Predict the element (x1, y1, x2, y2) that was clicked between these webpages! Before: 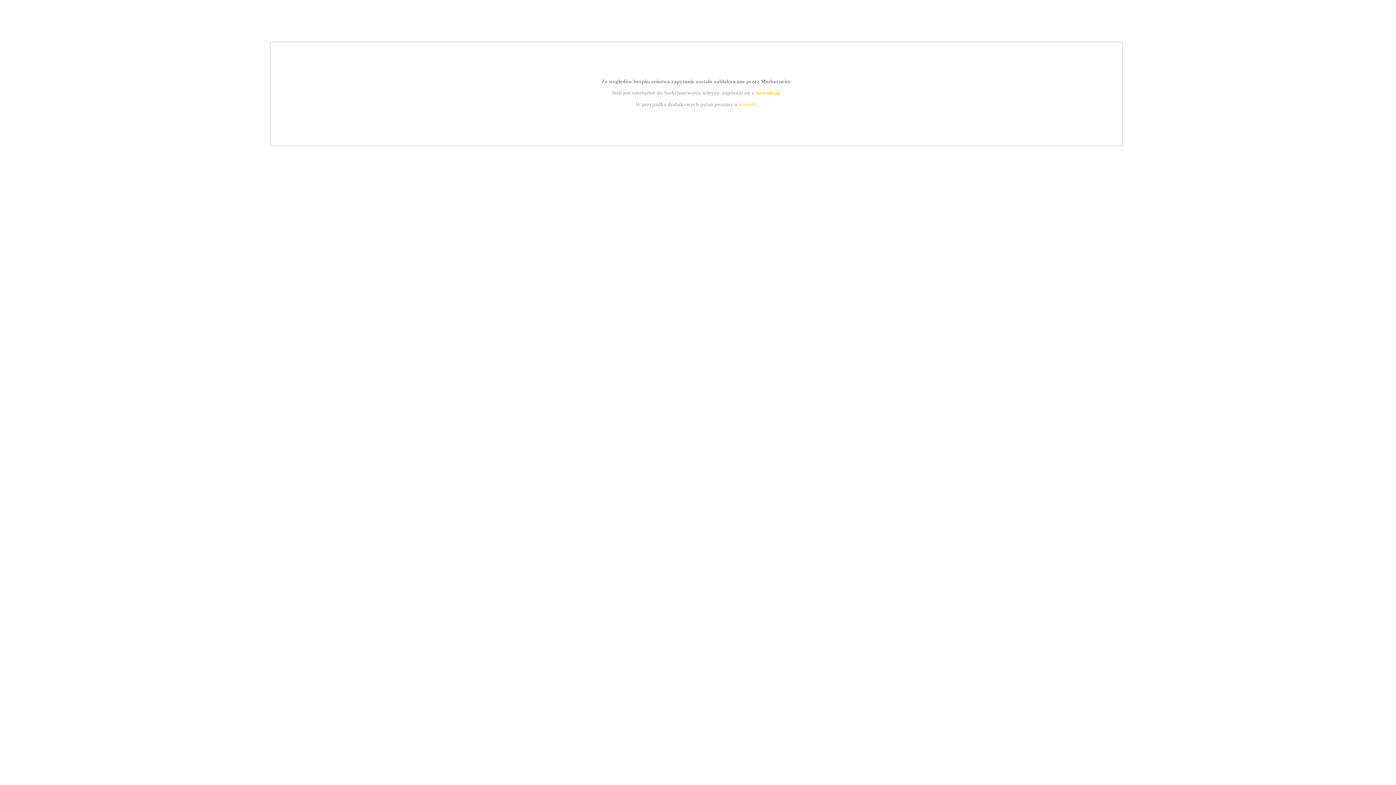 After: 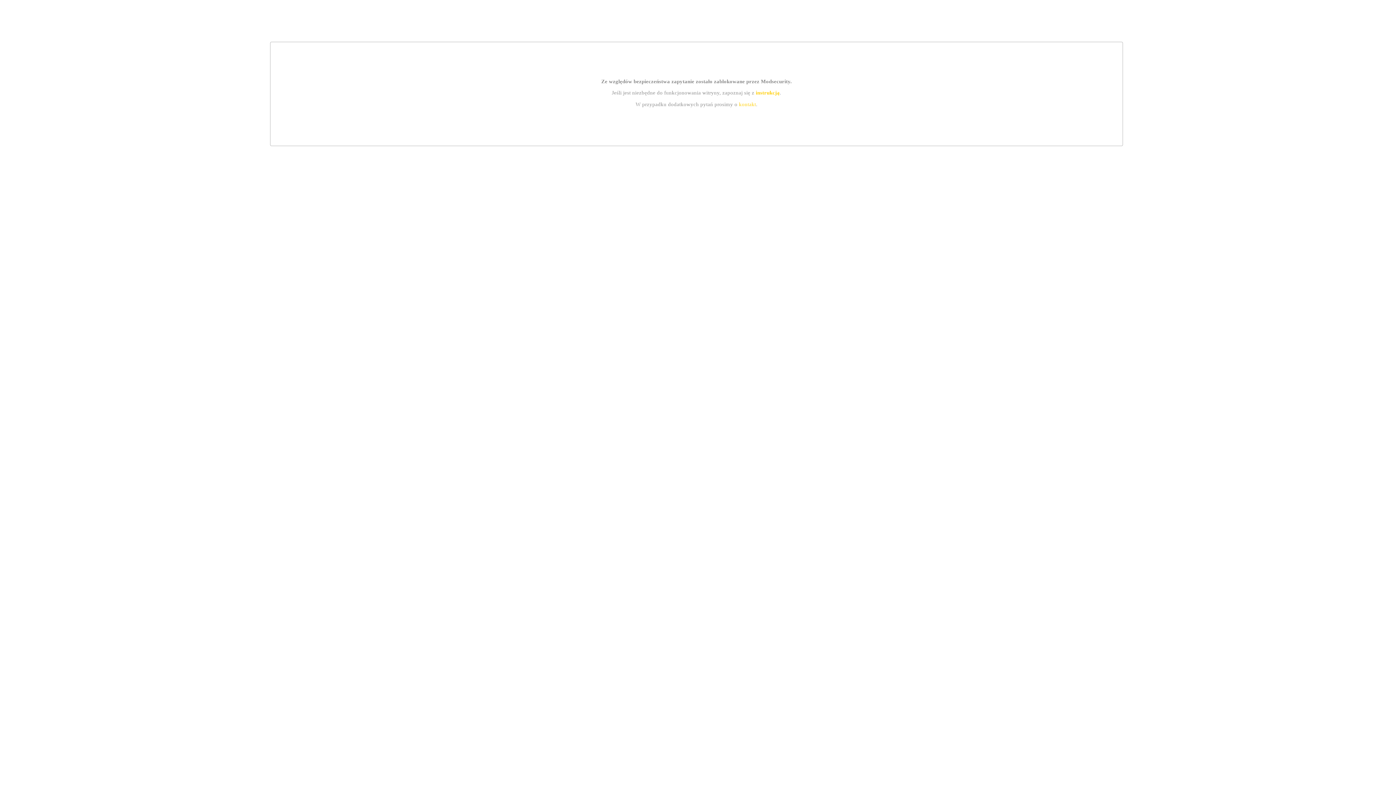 Action: label: instrukcją bbox: (755, 89, 779, 95)